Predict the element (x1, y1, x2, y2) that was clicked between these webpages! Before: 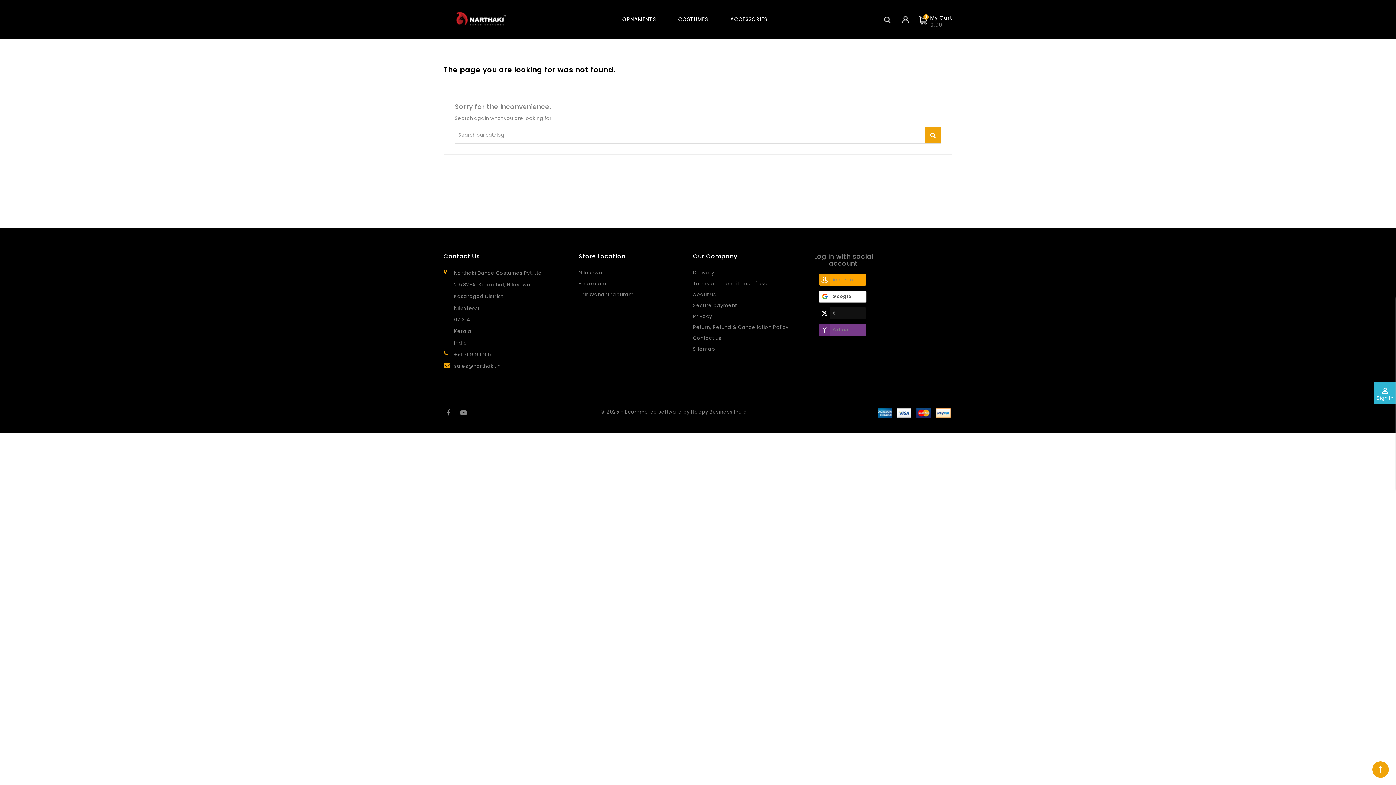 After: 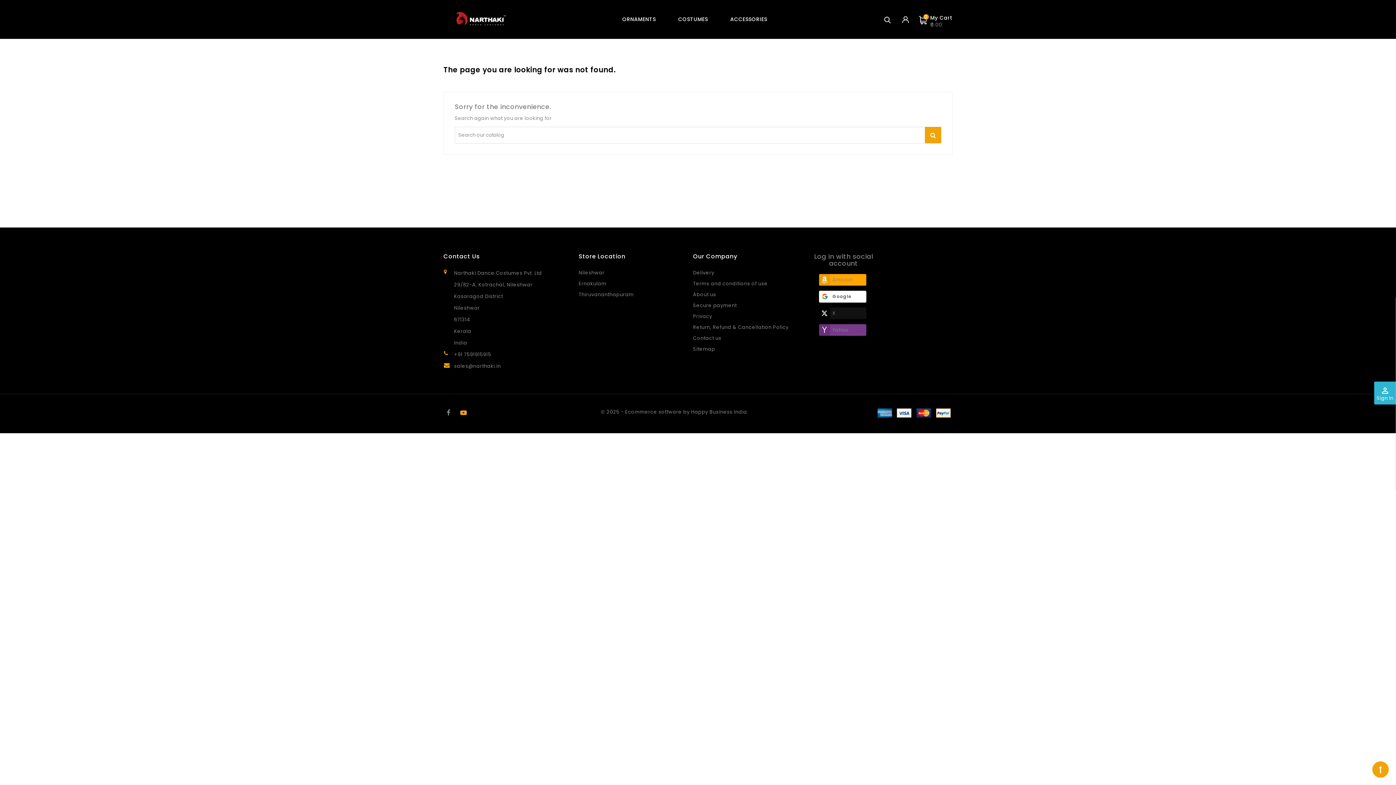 Action: bbox: (458, 407, 468, 418)